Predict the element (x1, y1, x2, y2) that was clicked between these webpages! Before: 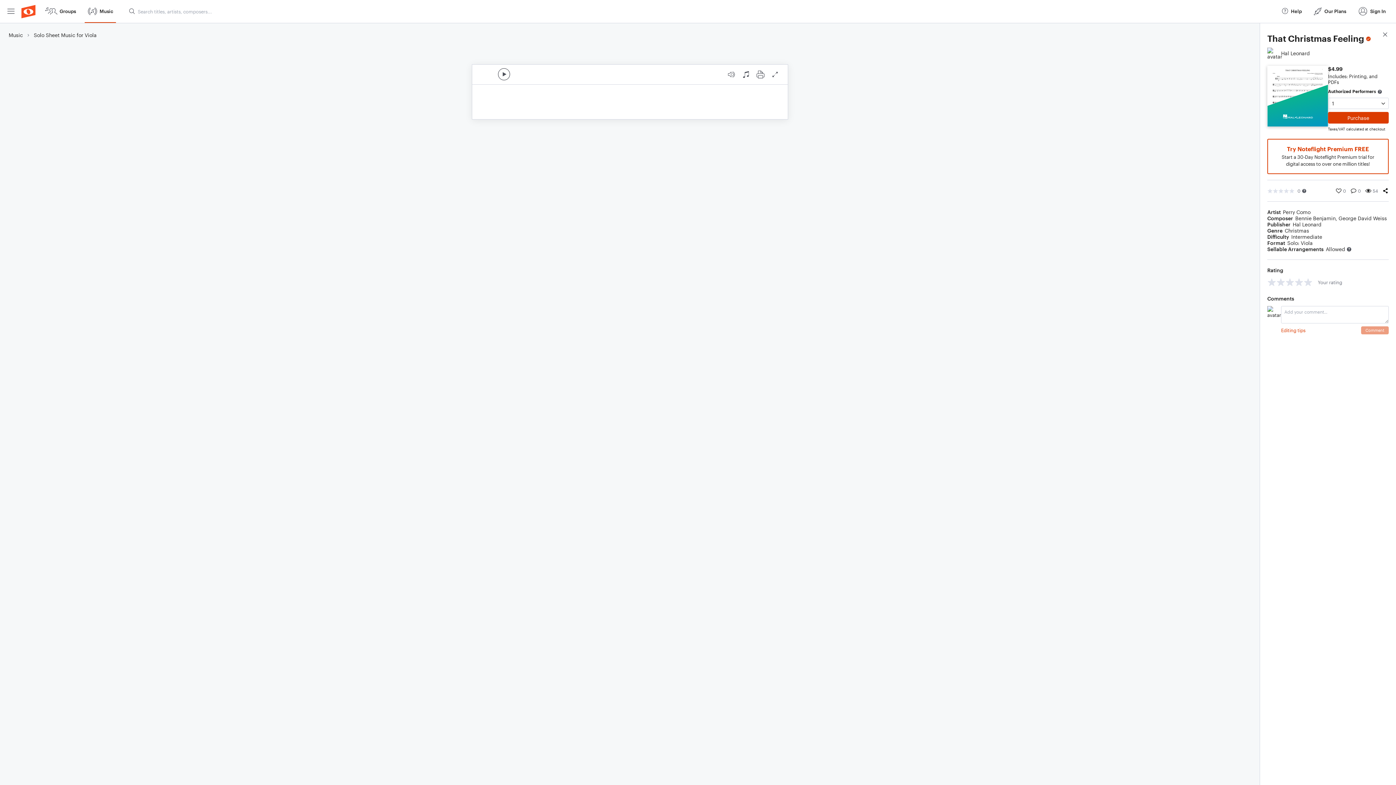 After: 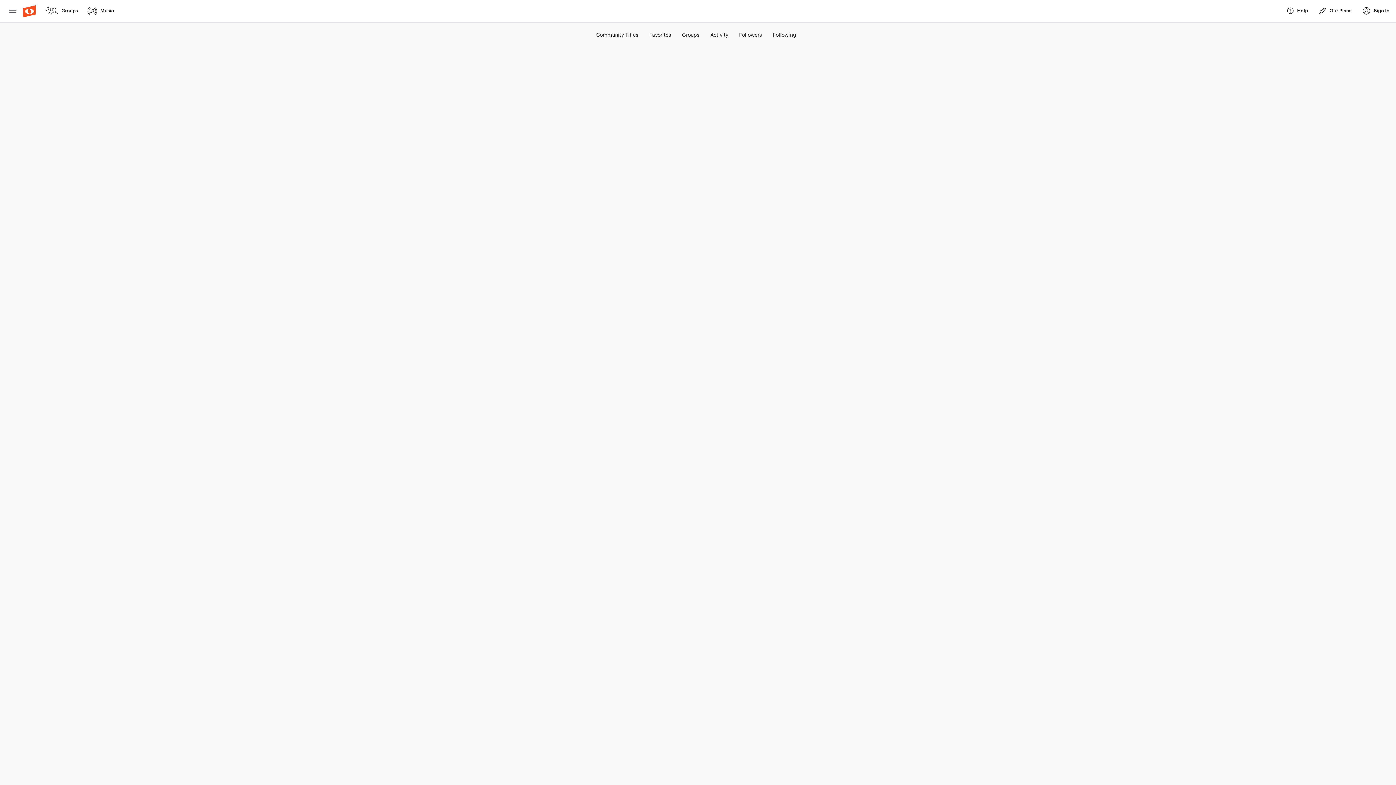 Action: bbox: (1267, 47, 1310, 58) label: Hal Leonard